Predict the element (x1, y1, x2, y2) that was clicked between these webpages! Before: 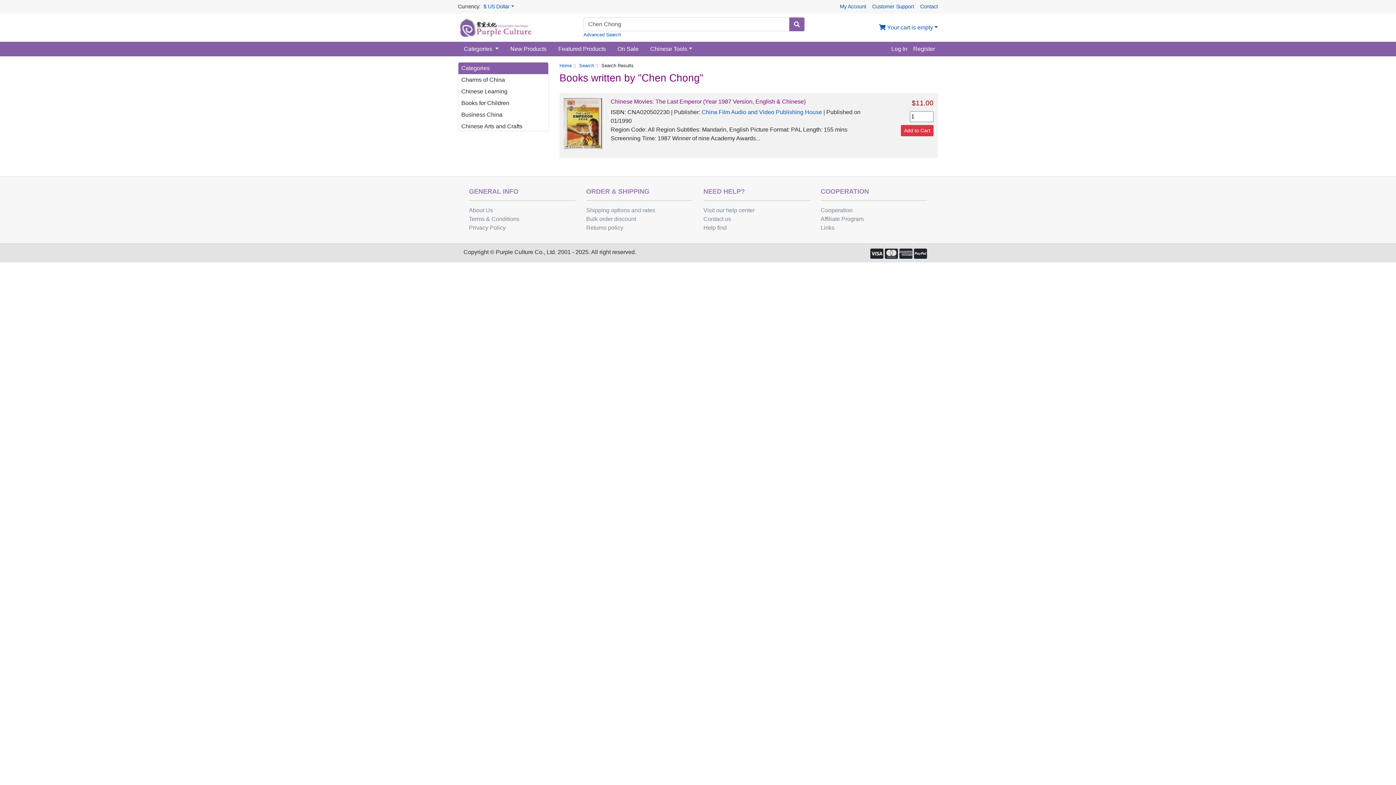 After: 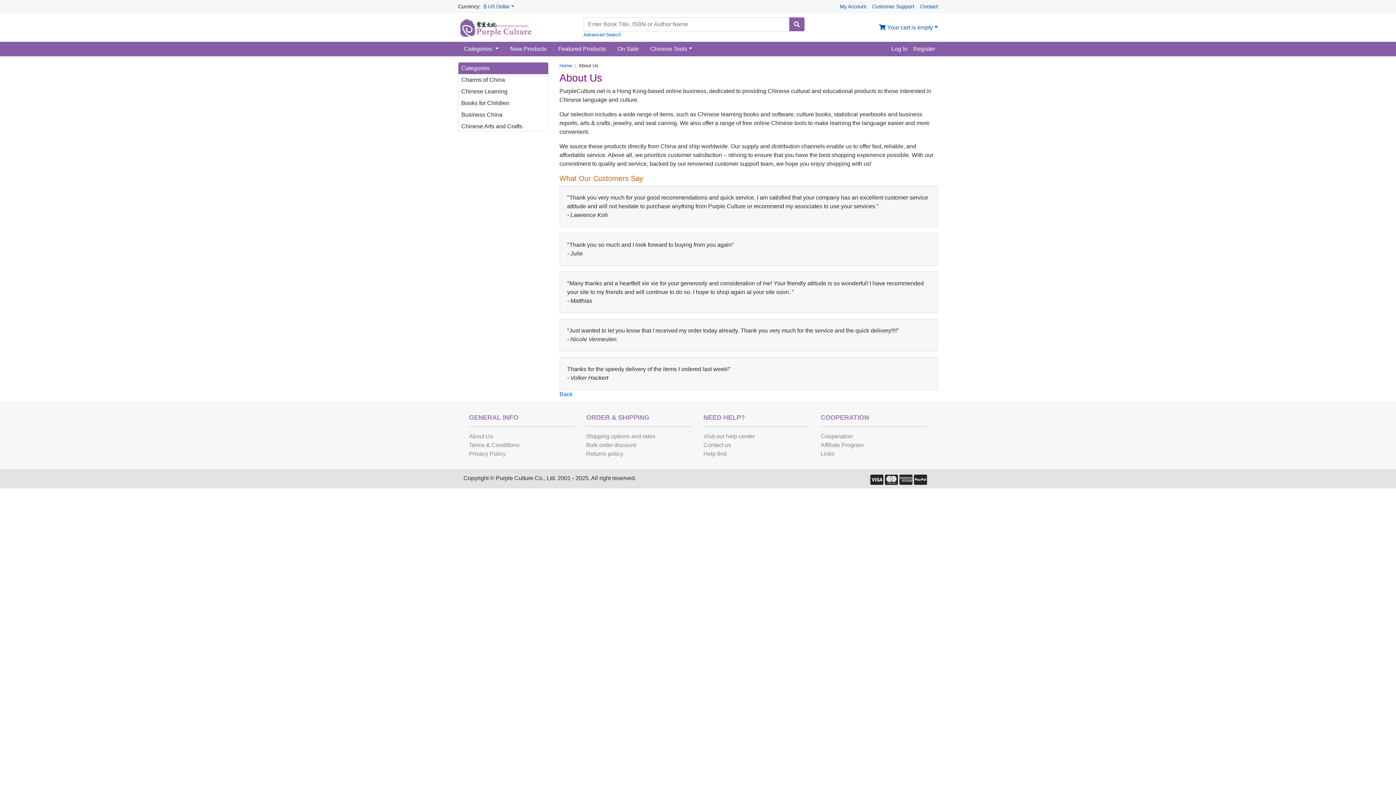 Action: bbox: (469, 207, 493, 215) label: About Us